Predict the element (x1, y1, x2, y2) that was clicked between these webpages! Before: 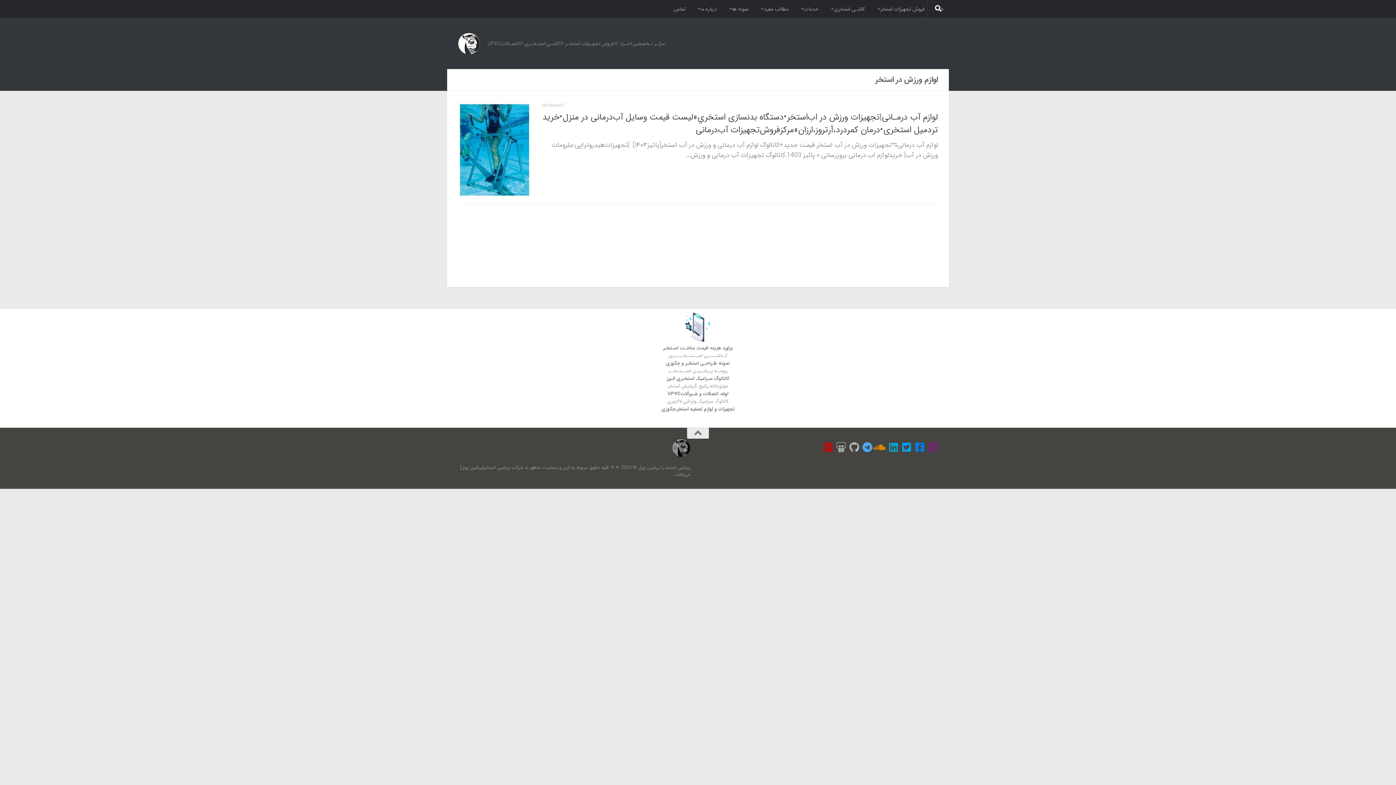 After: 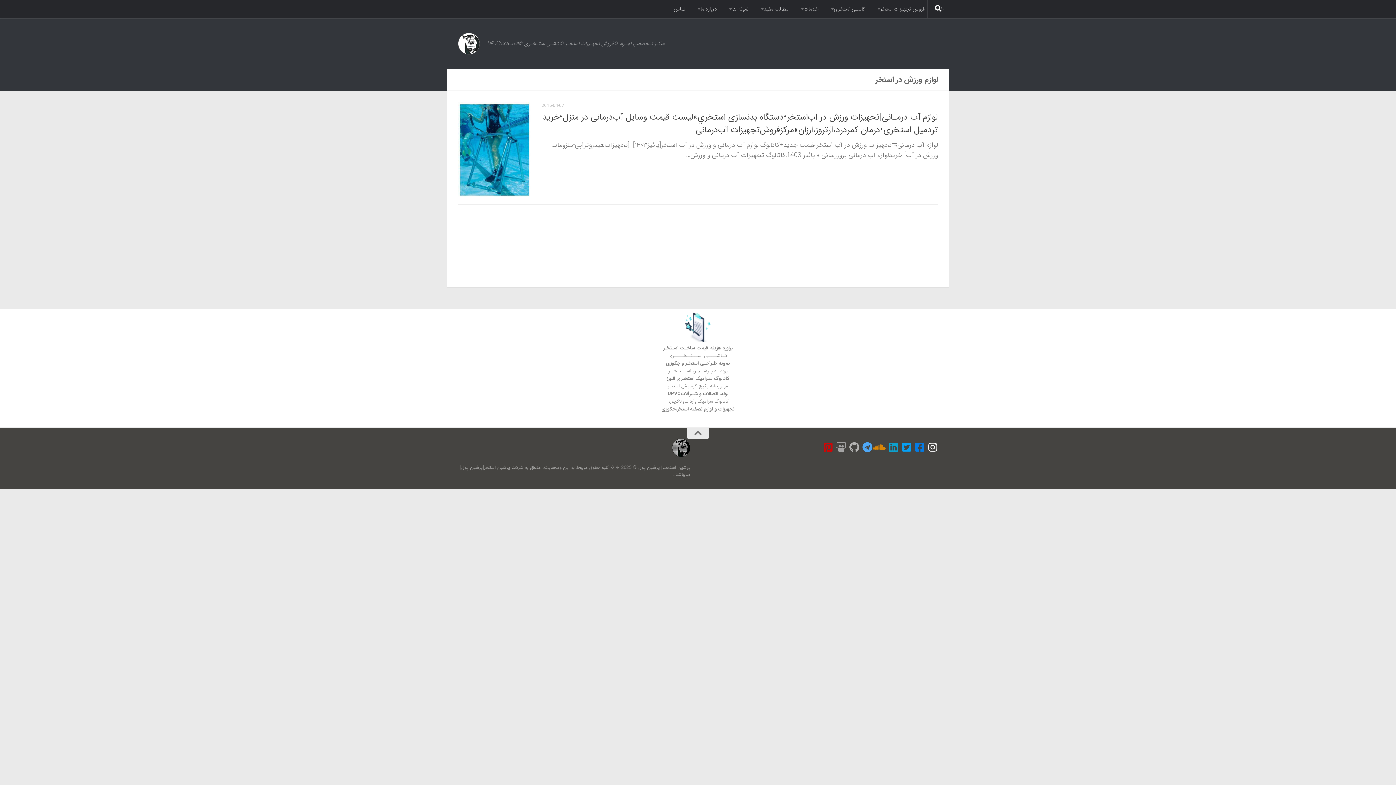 Action: label: پرشین استخر در اینستاگرام bbox: (927, 442, 938, 452)